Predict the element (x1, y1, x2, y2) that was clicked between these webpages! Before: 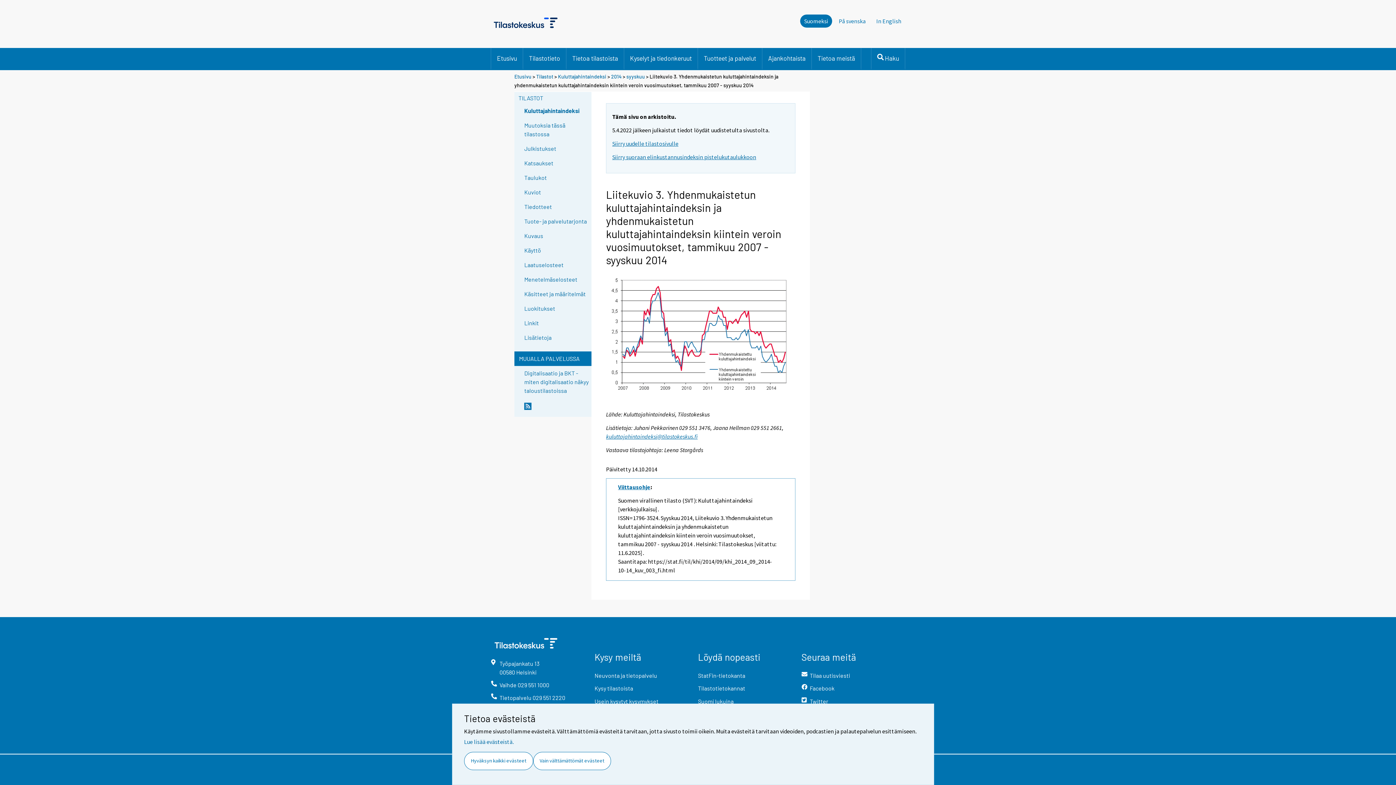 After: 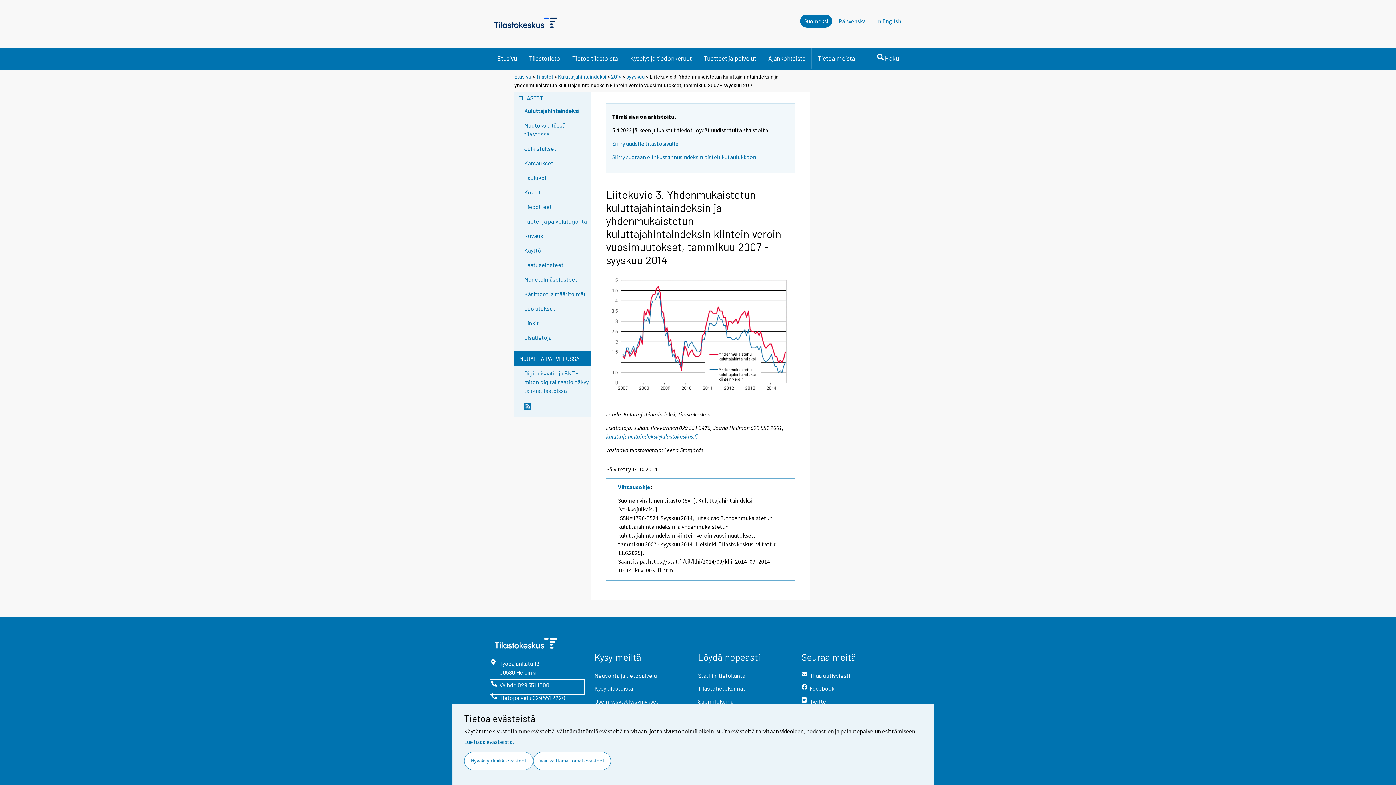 Action: bbox: (491, 681, 583, 693) label: Vaihde 029 551 1000